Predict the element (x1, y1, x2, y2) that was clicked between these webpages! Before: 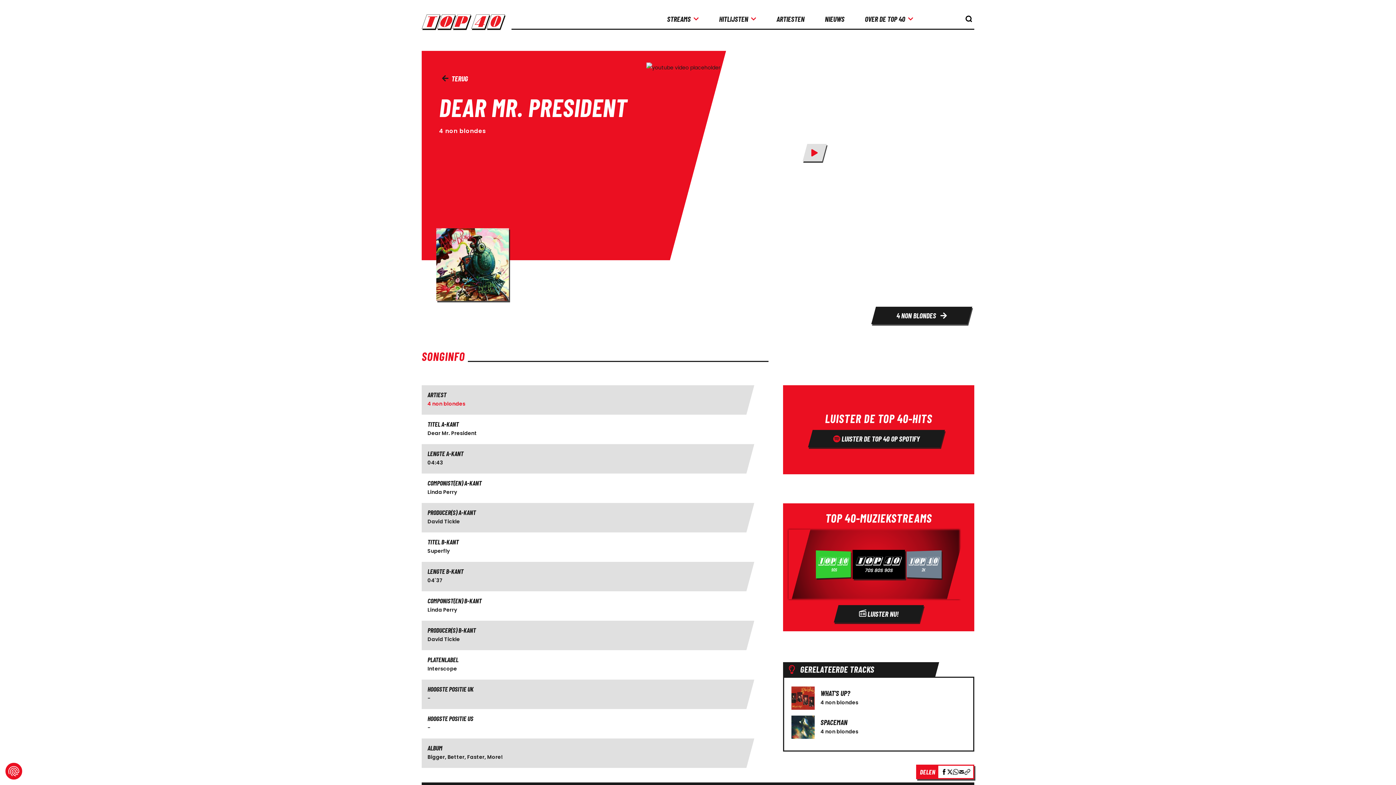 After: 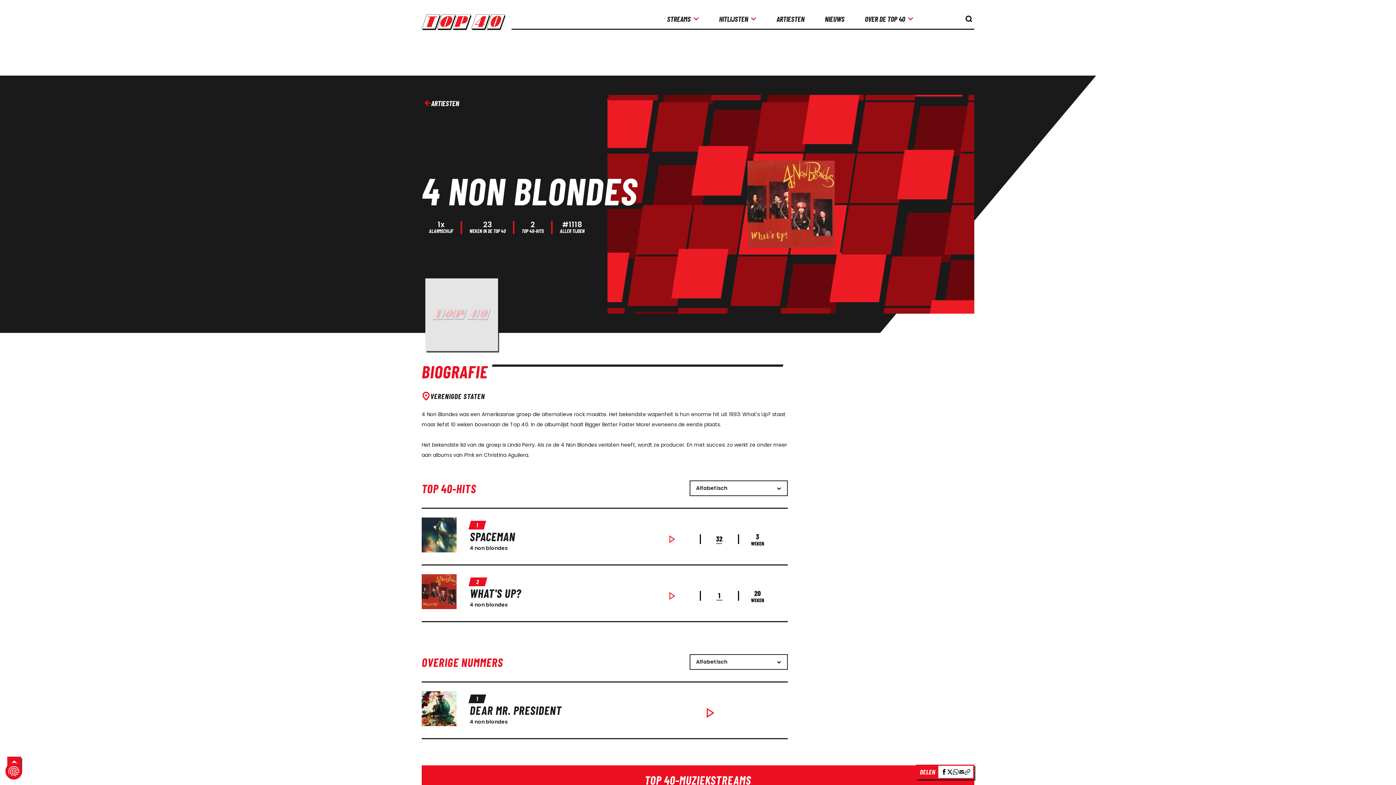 Action: bbox: (427, 400, 465, 407) label: artiesten4 Non Blondes - Dear Mr. President